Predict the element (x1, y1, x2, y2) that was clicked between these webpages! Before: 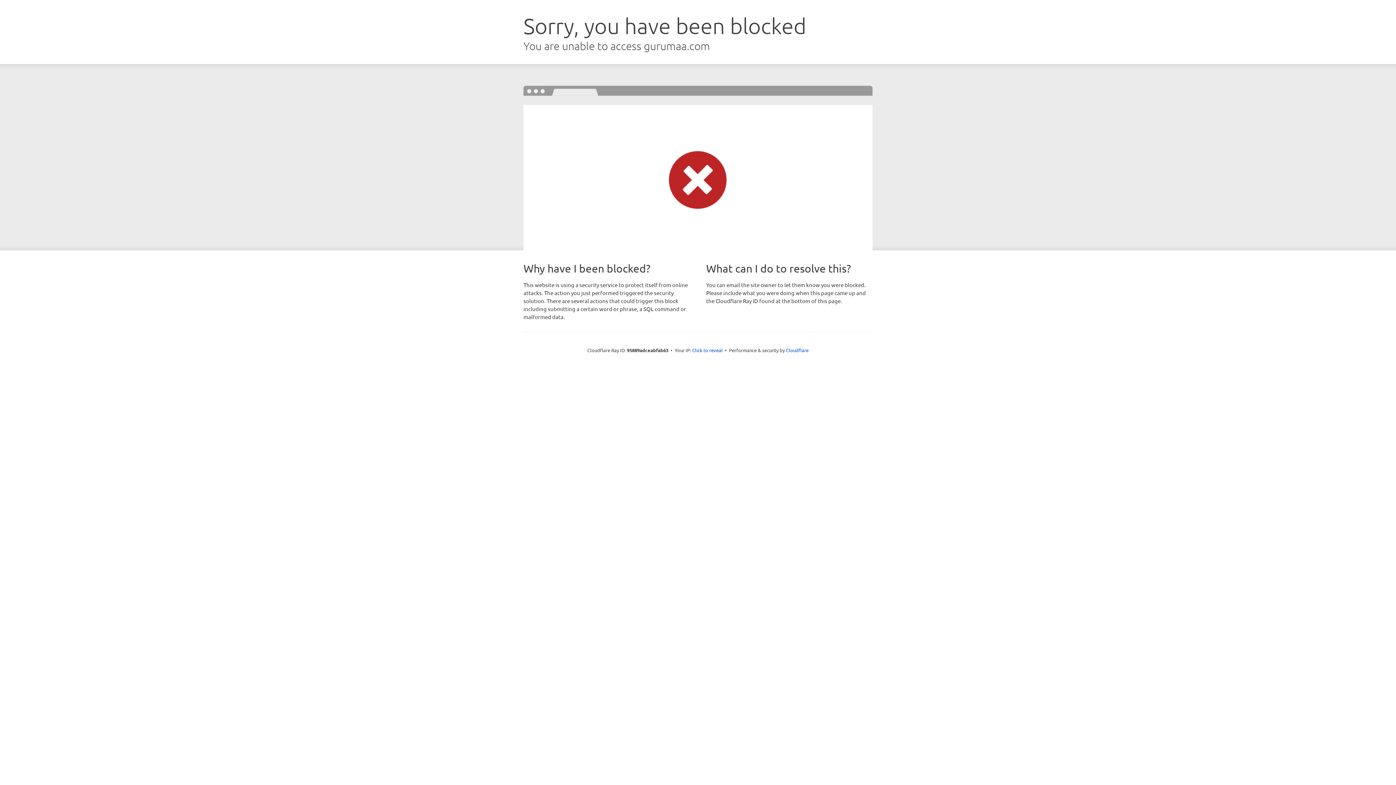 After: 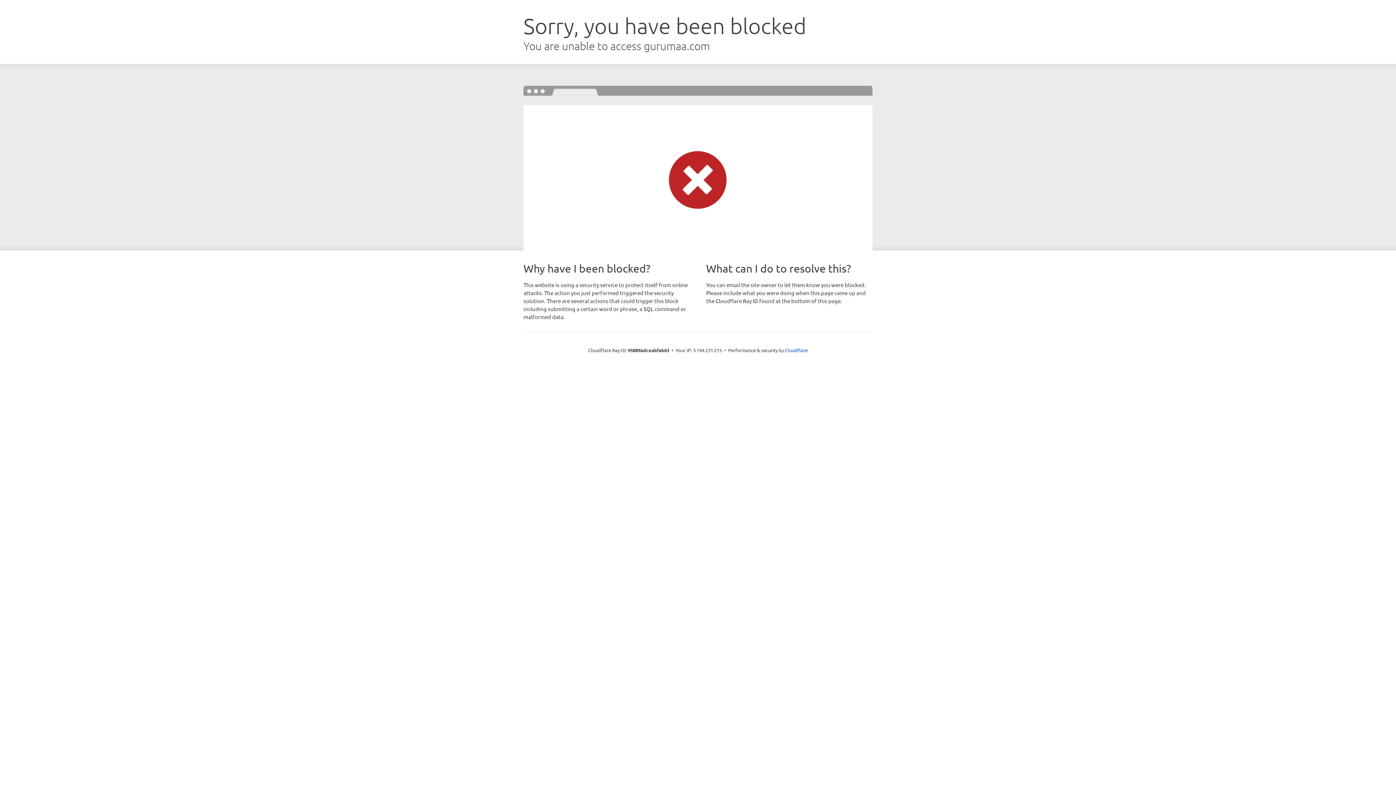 Action: bbox: (692, 346, 722, 353) label: Click to reveal